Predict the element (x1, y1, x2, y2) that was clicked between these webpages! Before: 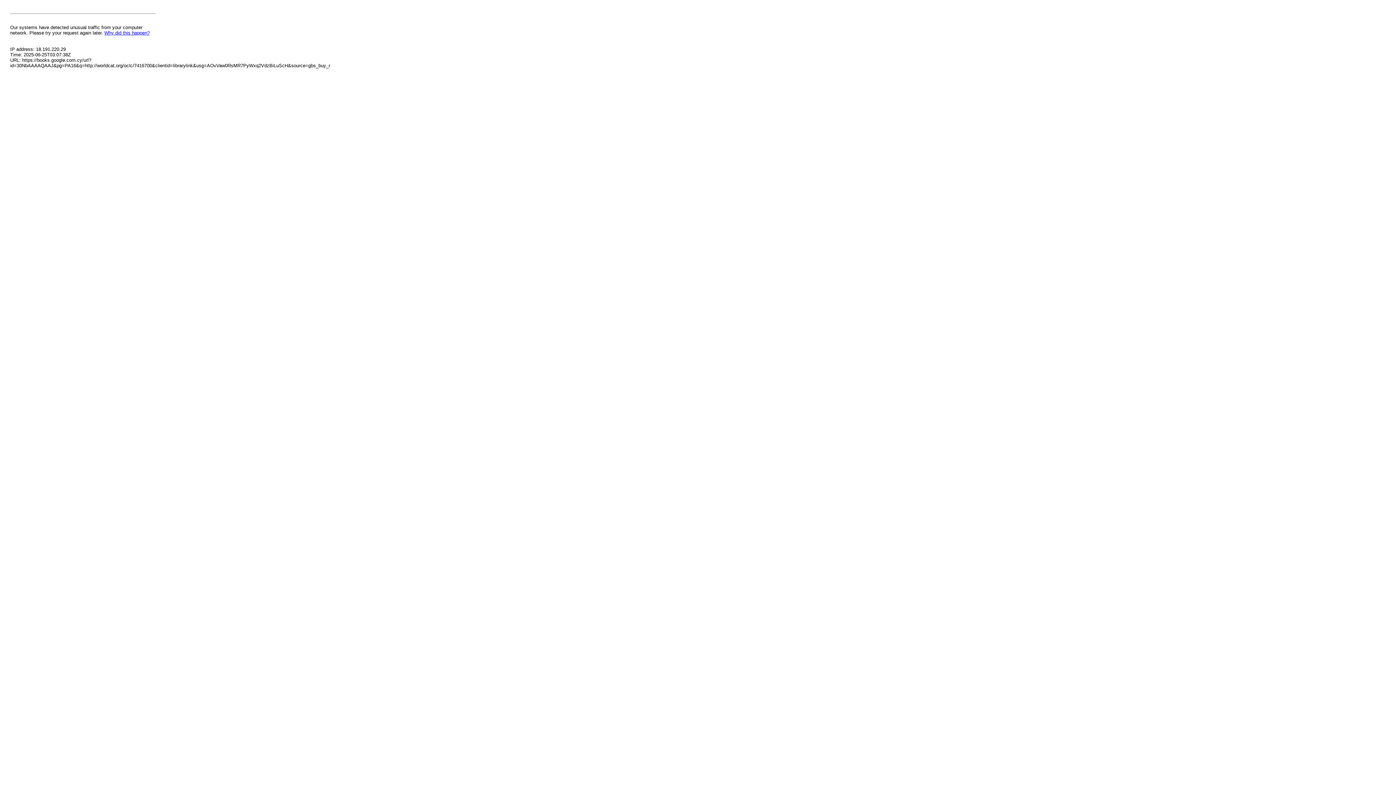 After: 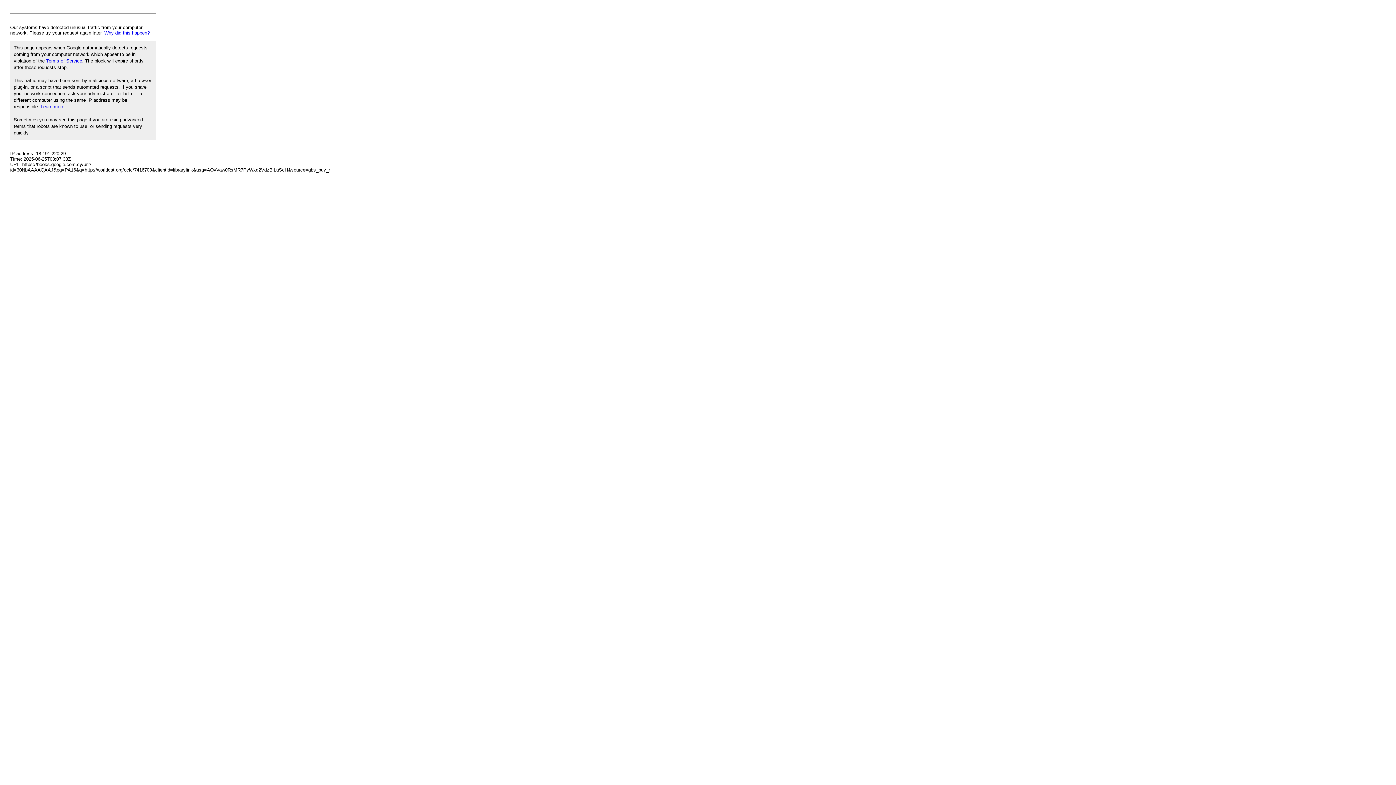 Action: label: Why did this happen? bbox: (104, 30, 149, 35)